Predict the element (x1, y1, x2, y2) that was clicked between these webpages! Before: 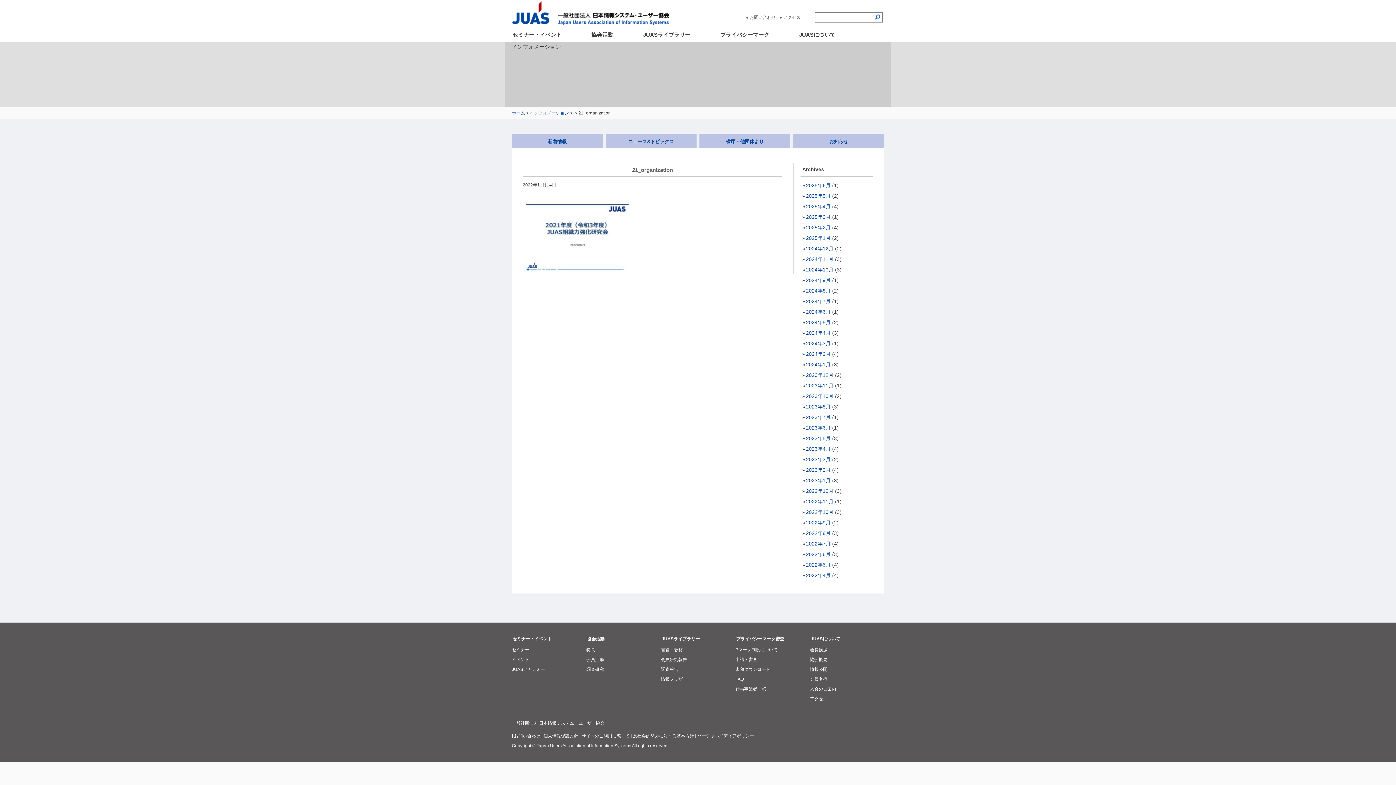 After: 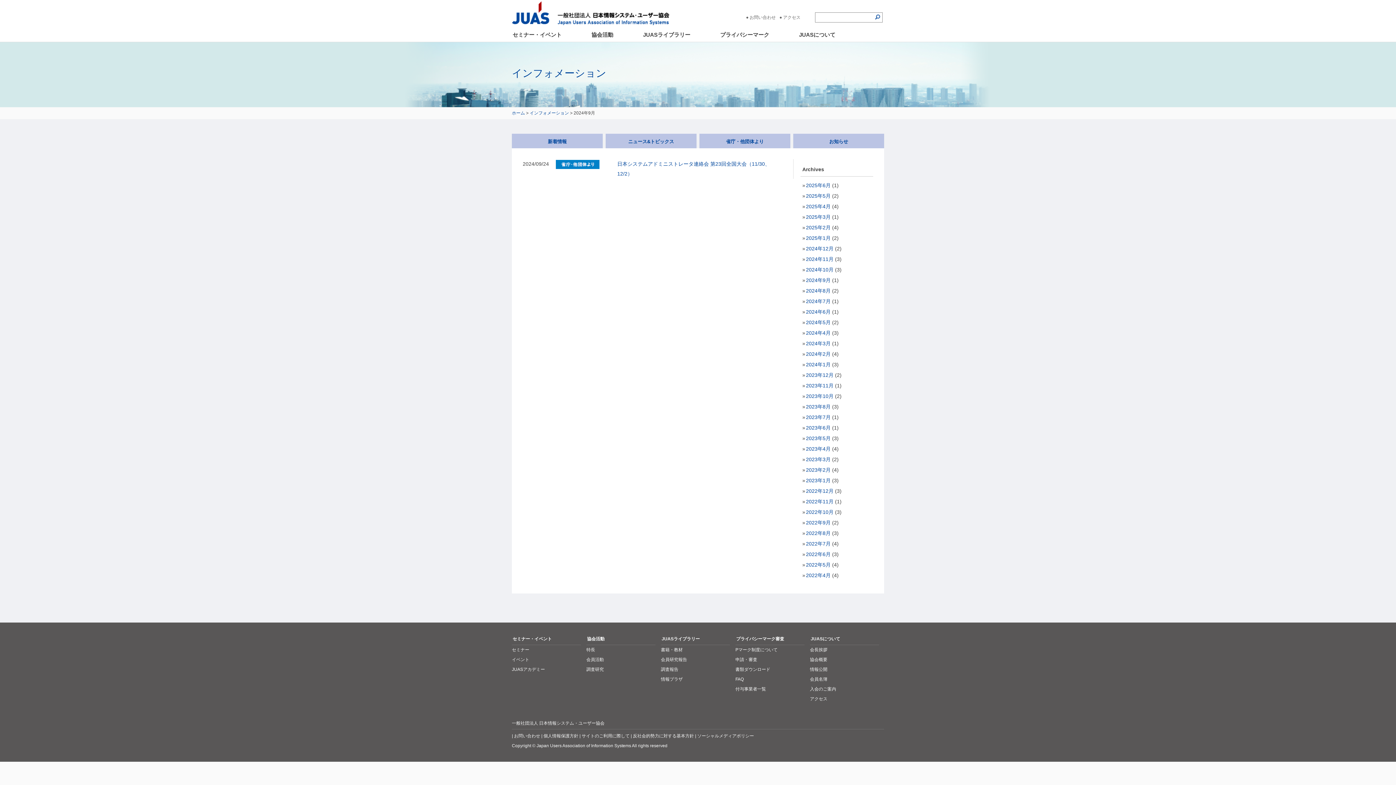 Action: bbox: (806, 277, 830, 283) label: 2024年9月